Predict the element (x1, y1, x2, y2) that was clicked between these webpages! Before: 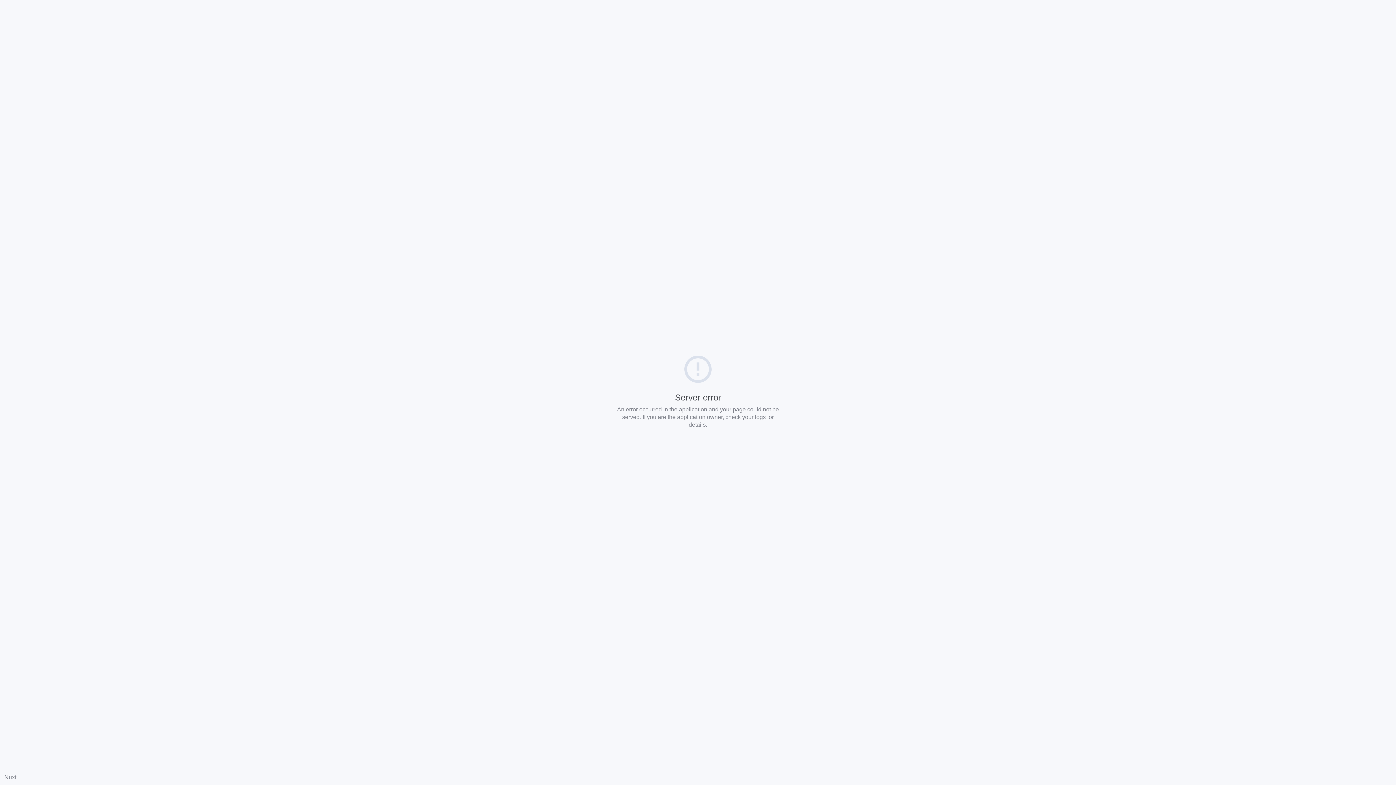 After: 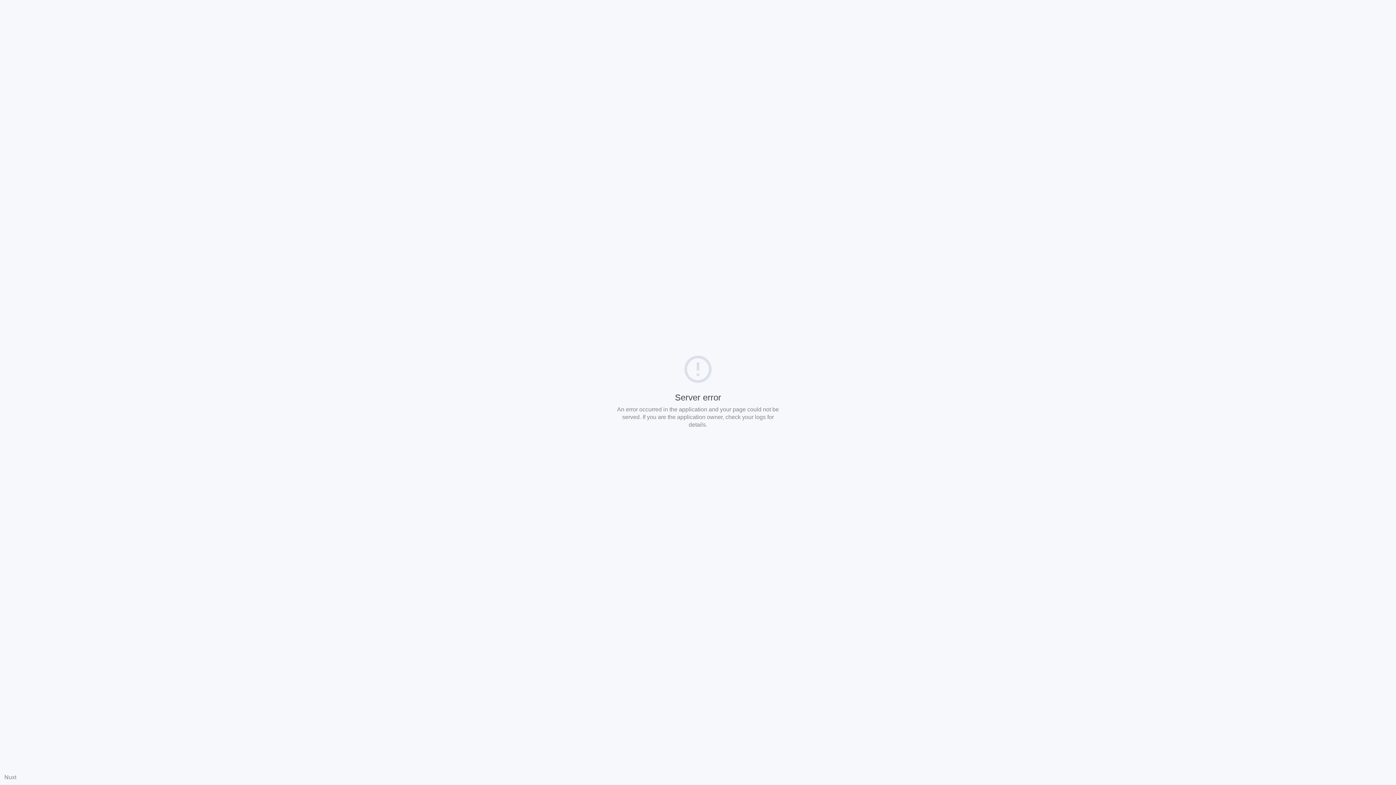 Action: bbox: (4, 774, 16, 780) label: Nuxt